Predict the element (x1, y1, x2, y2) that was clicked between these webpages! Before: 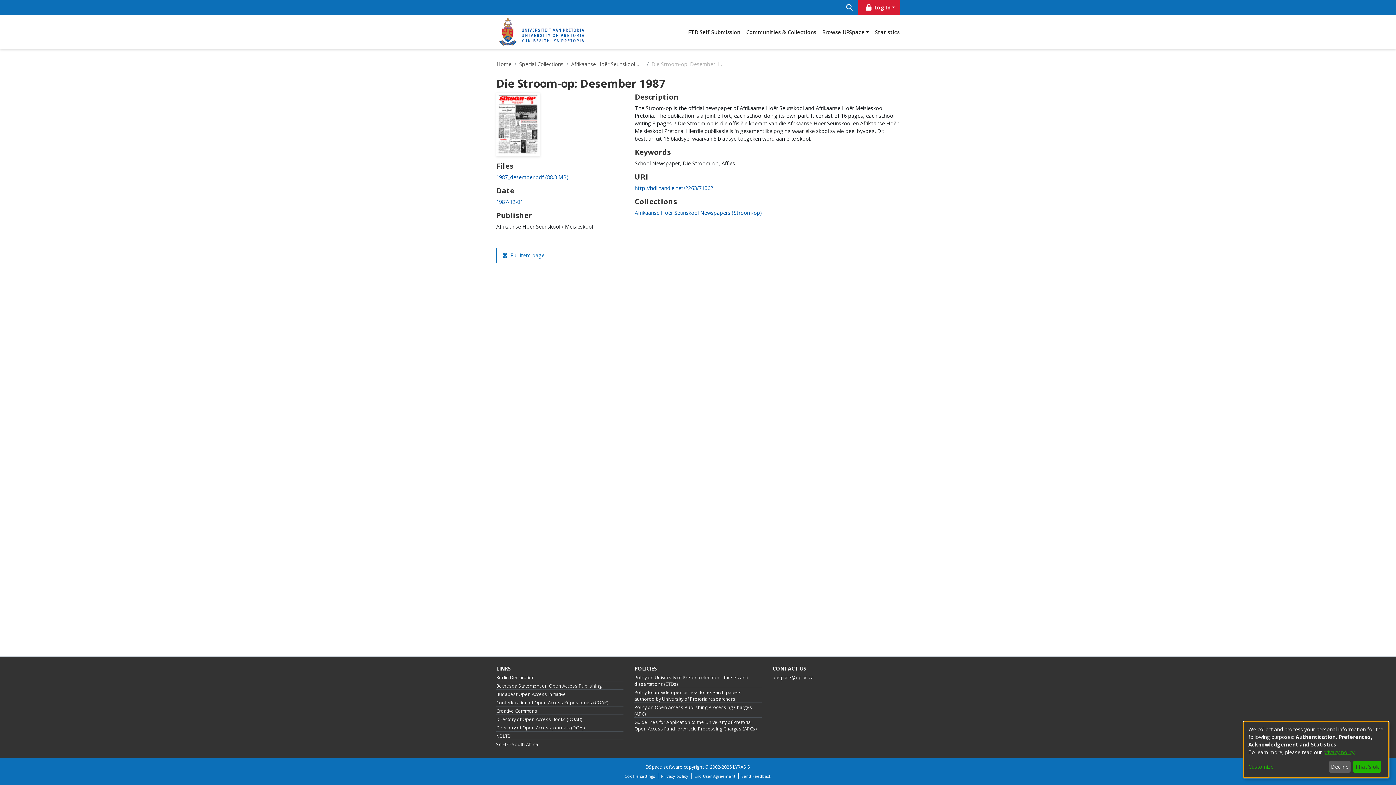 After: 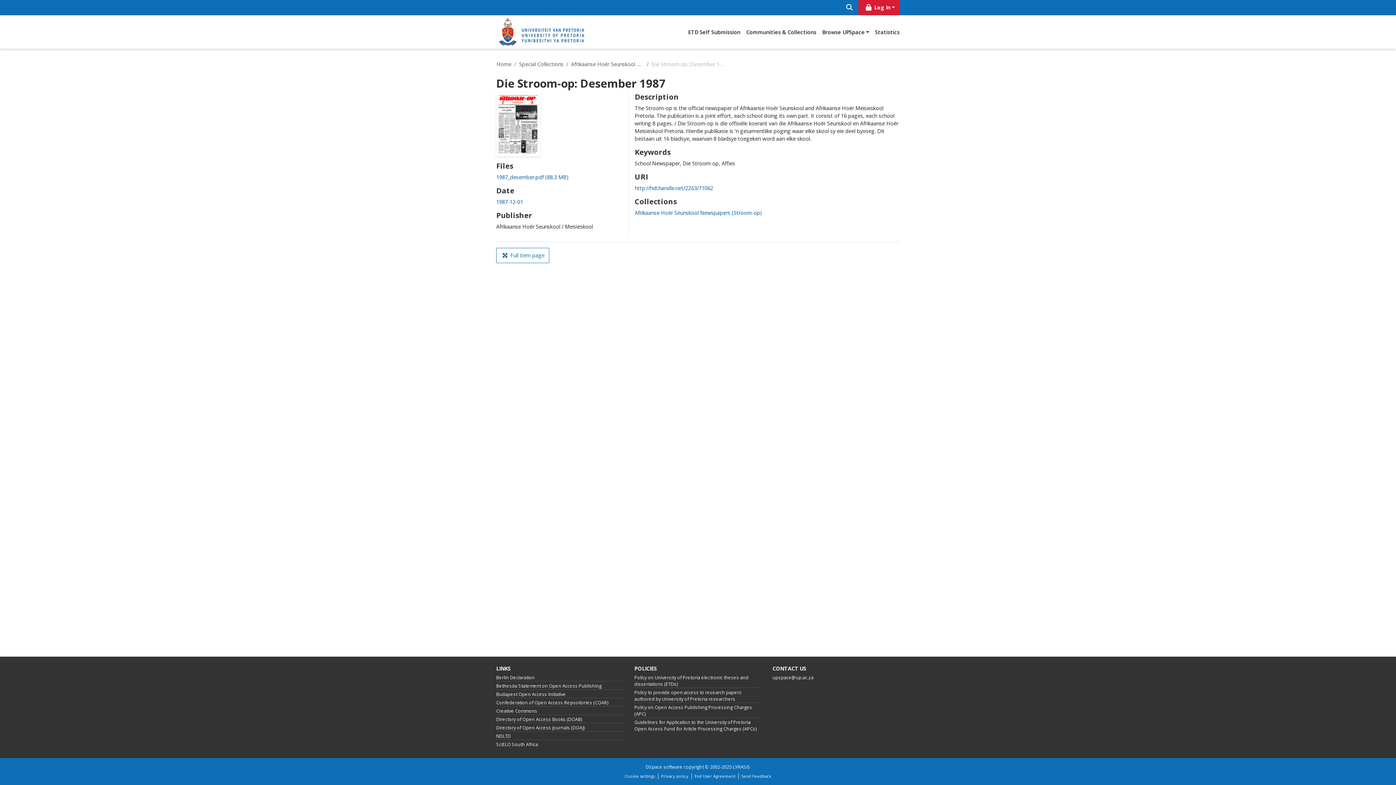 Action: bbox: (1329, 761, 1350, 773) label: Decline